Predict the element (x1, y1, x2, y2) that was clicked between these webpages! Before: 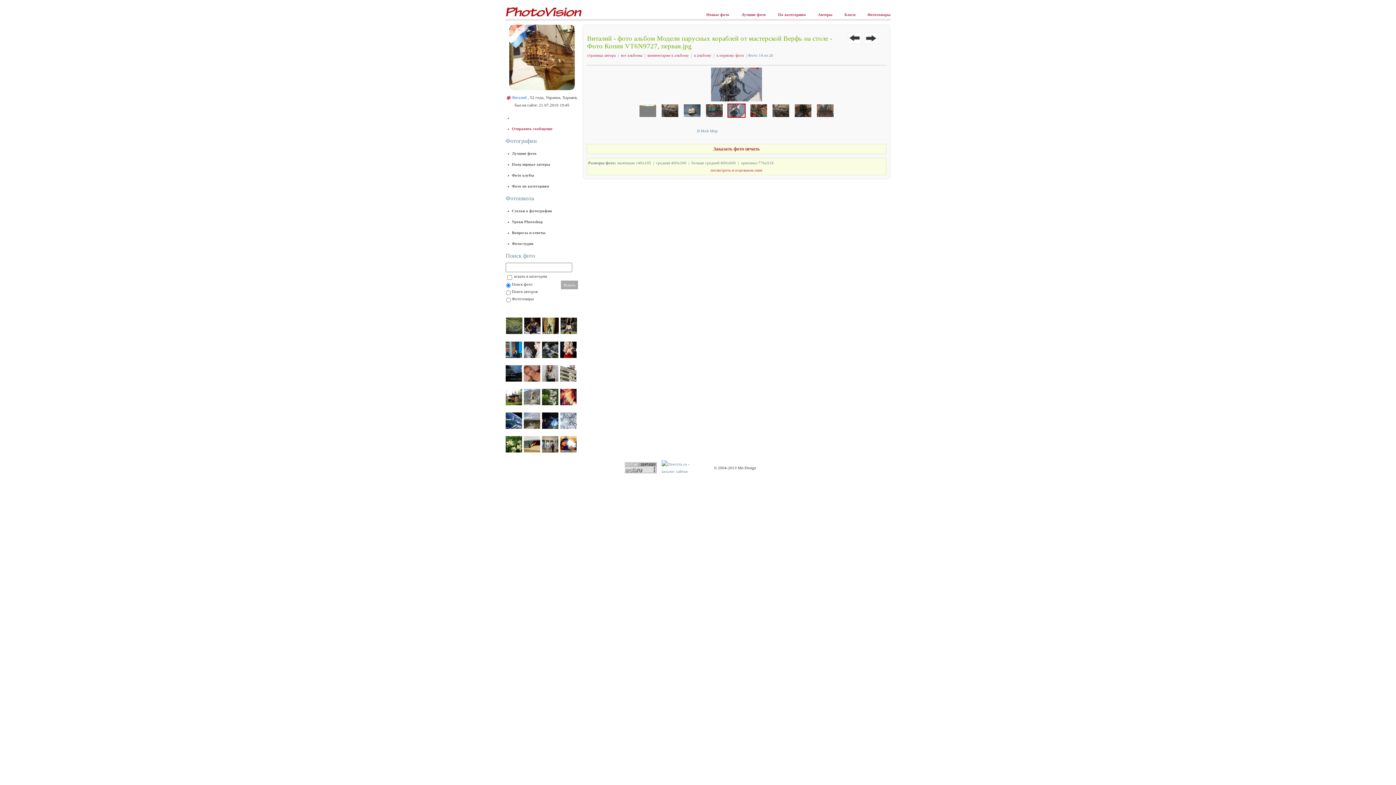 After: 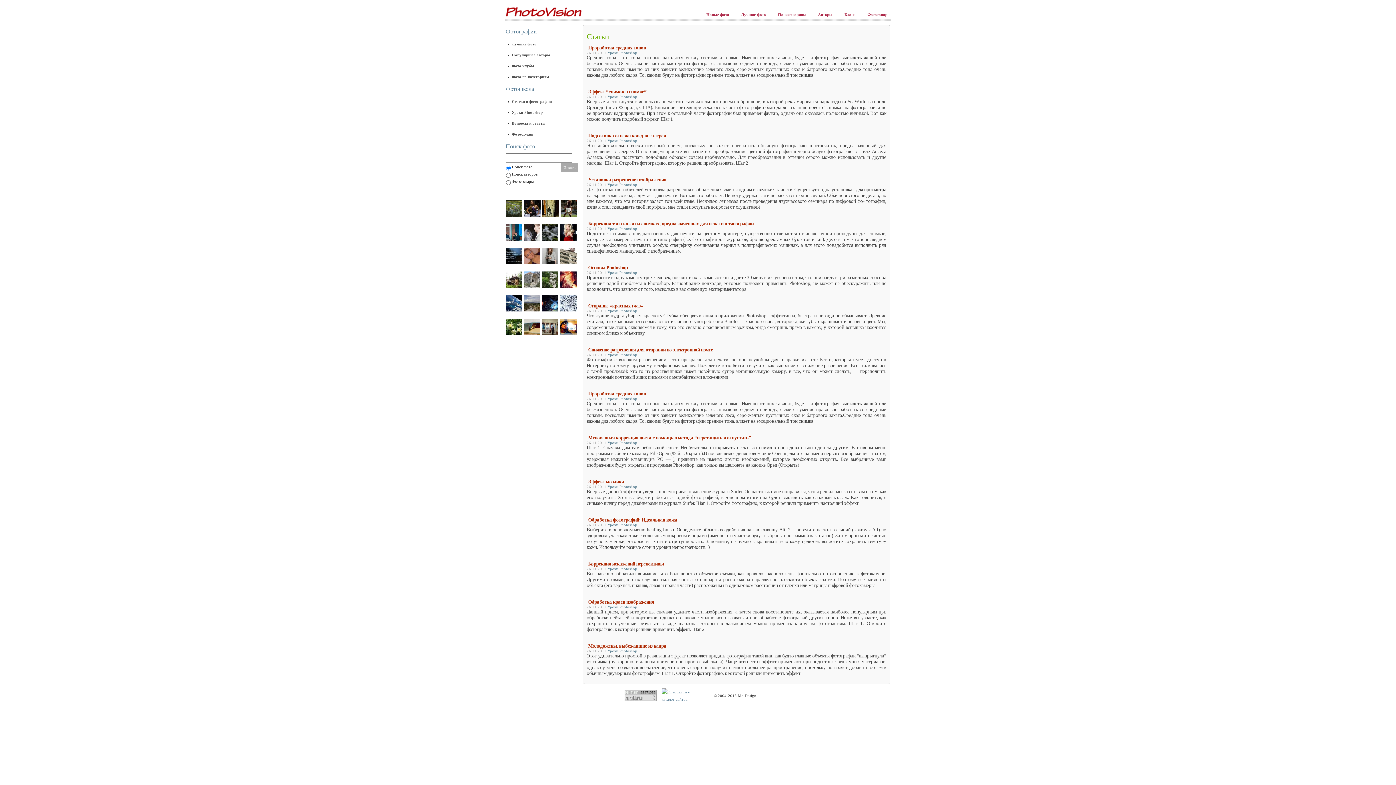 Action: bbox: (512, 220, 542, 224) label: Уроки Photoshop